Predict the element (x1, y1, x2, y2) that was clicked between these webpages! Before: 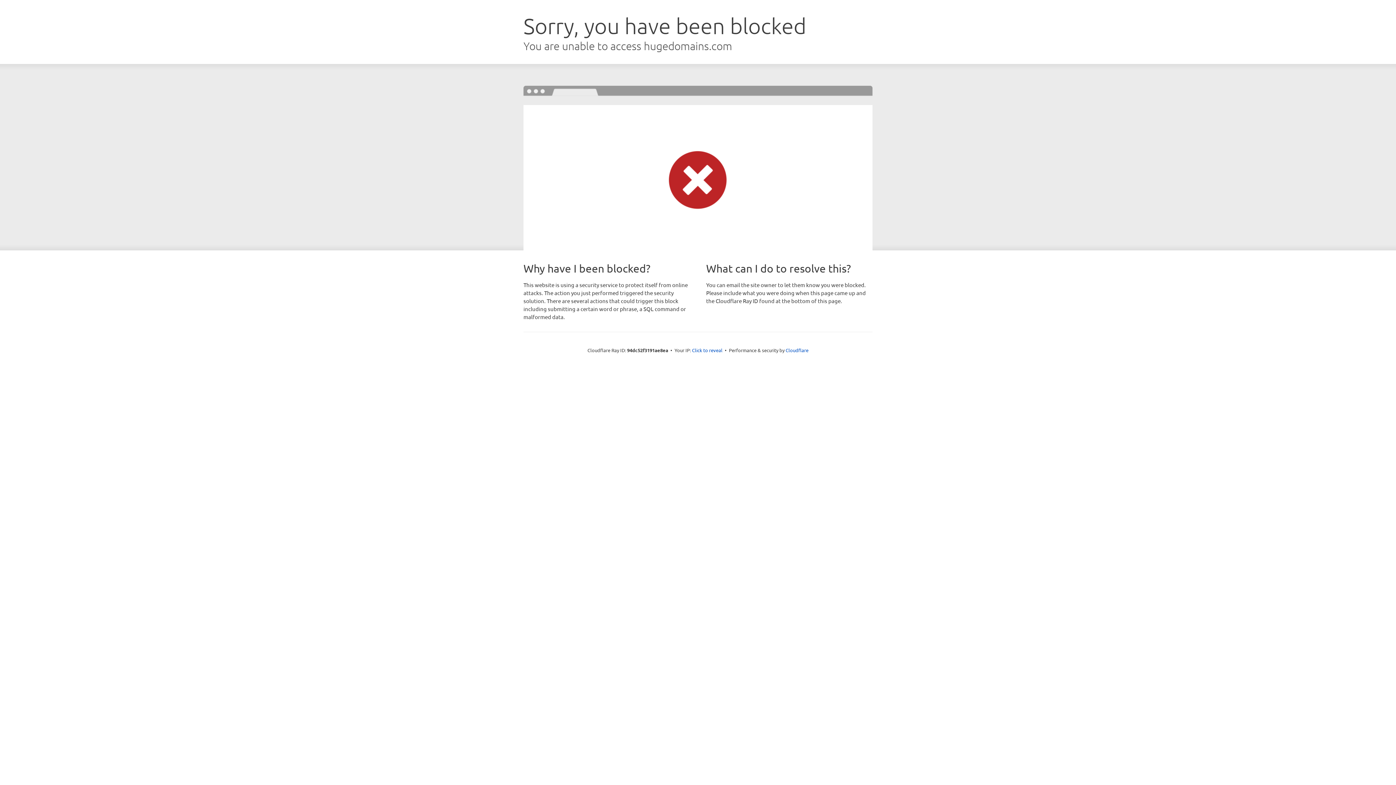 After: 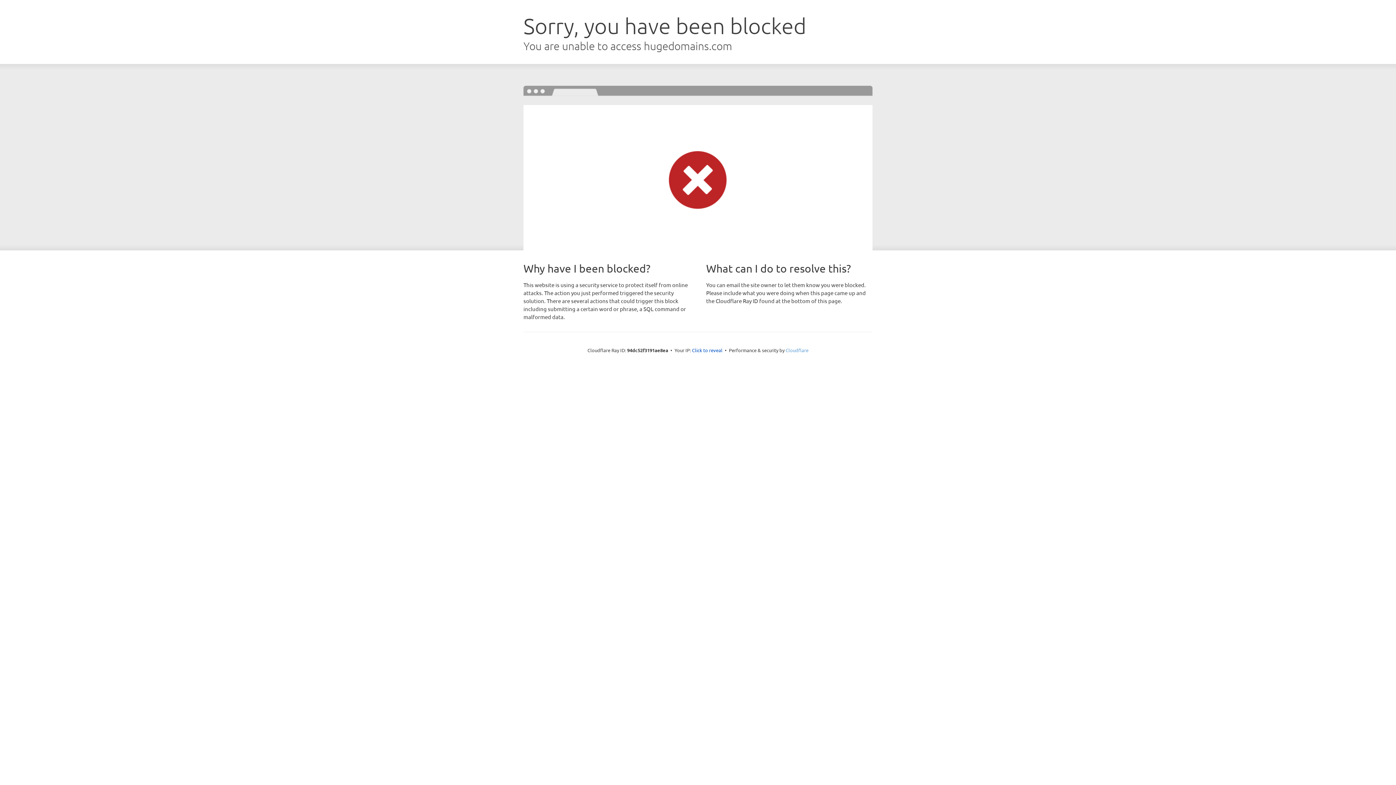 Action: label: Cloudflare bbox: (785, 347, 808, 353)